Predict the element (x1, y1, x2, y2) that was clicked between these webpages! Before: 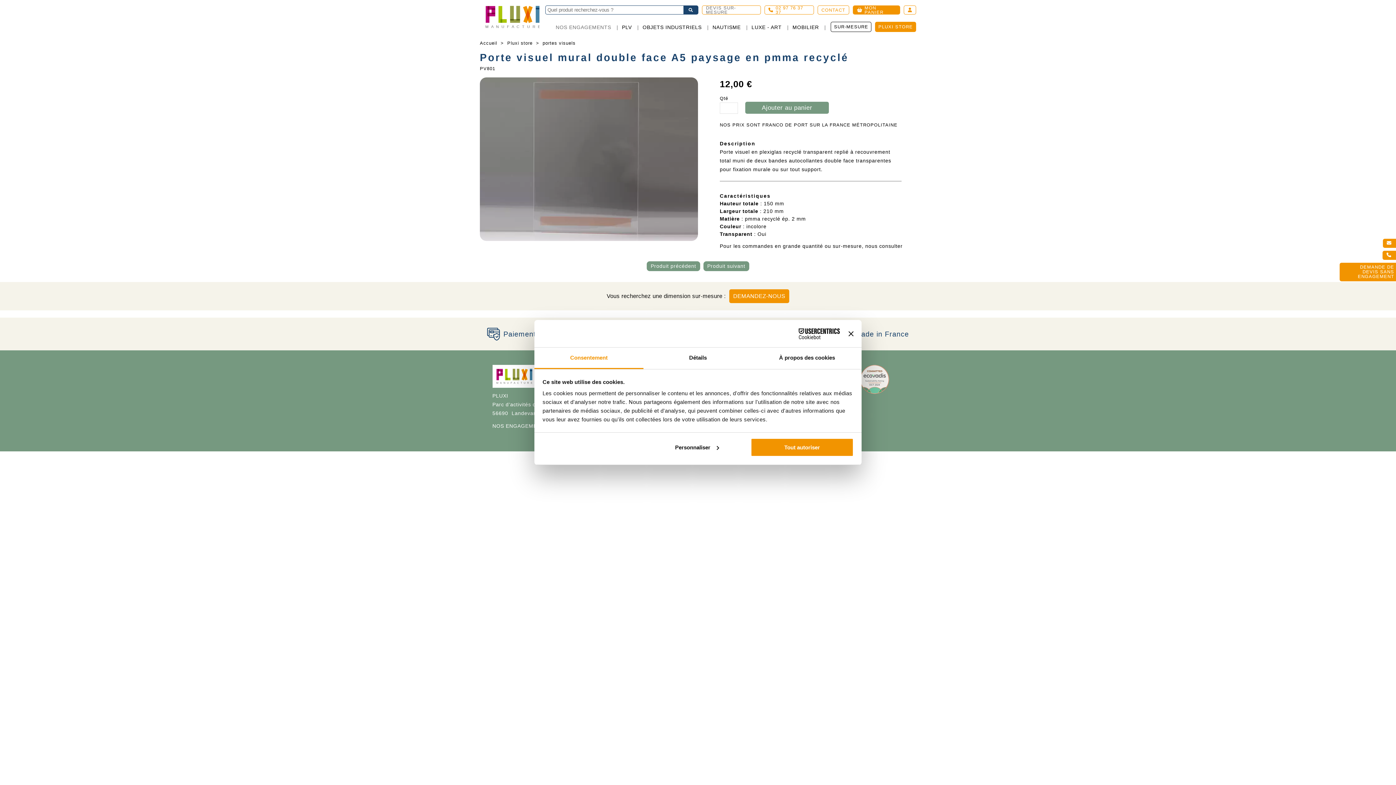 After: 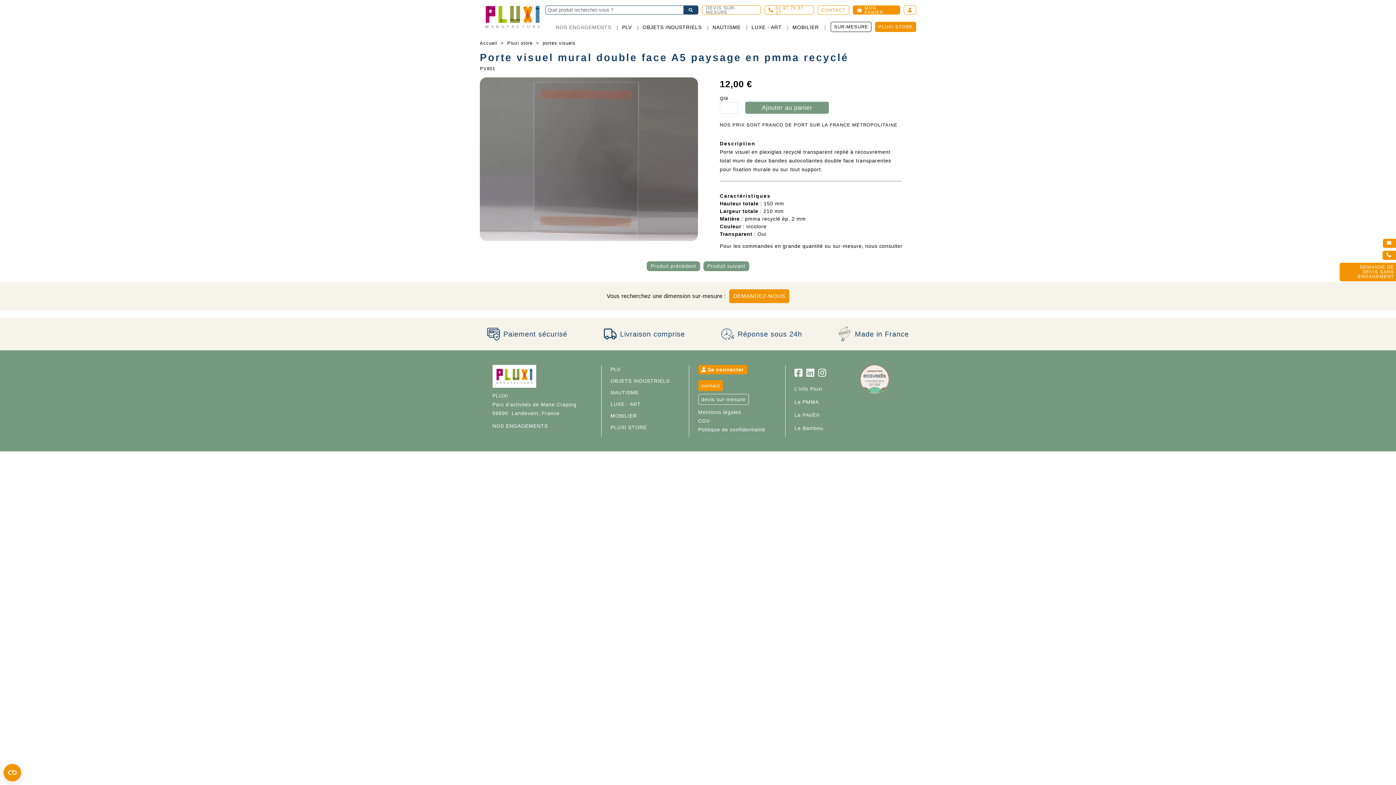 Action: bbox: (751, 438, 853, 456) label: Tout autoriser